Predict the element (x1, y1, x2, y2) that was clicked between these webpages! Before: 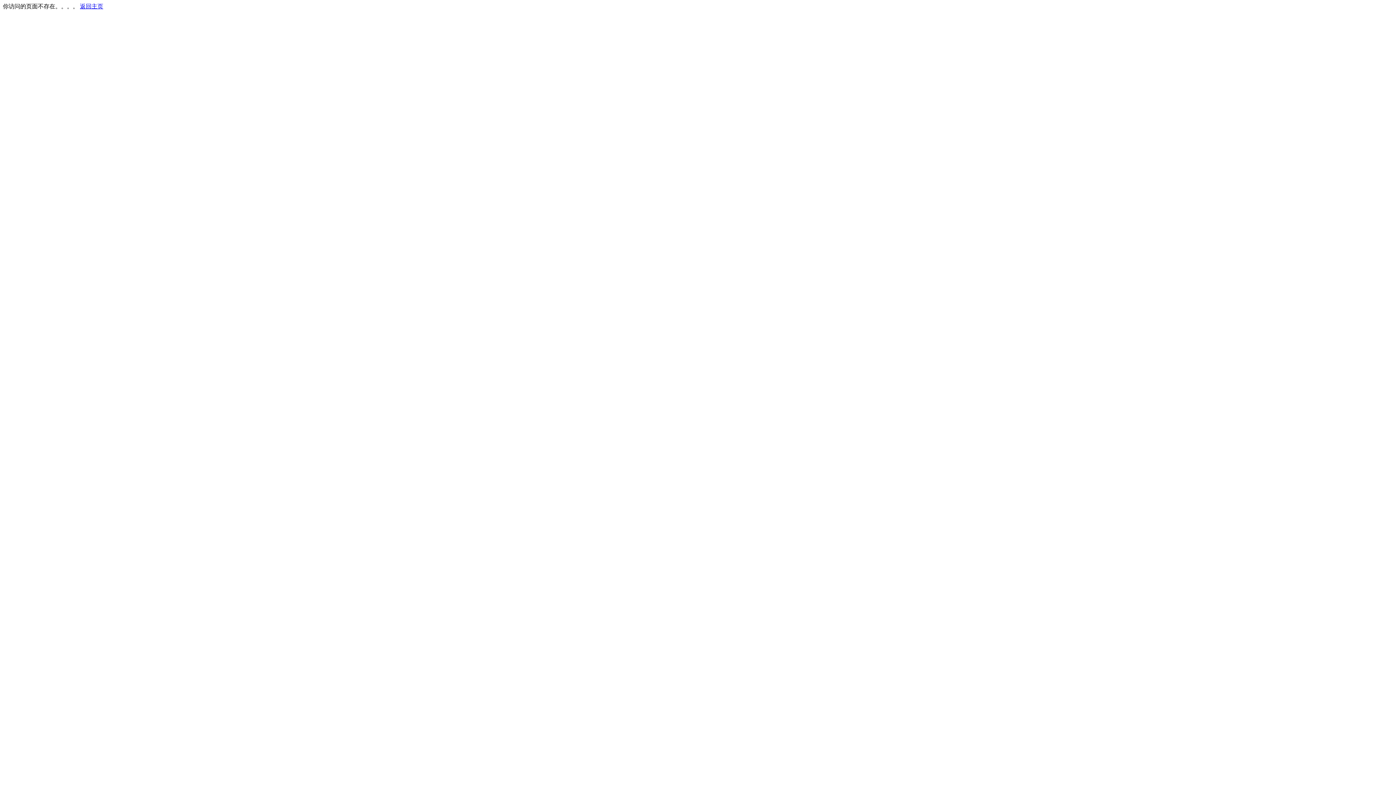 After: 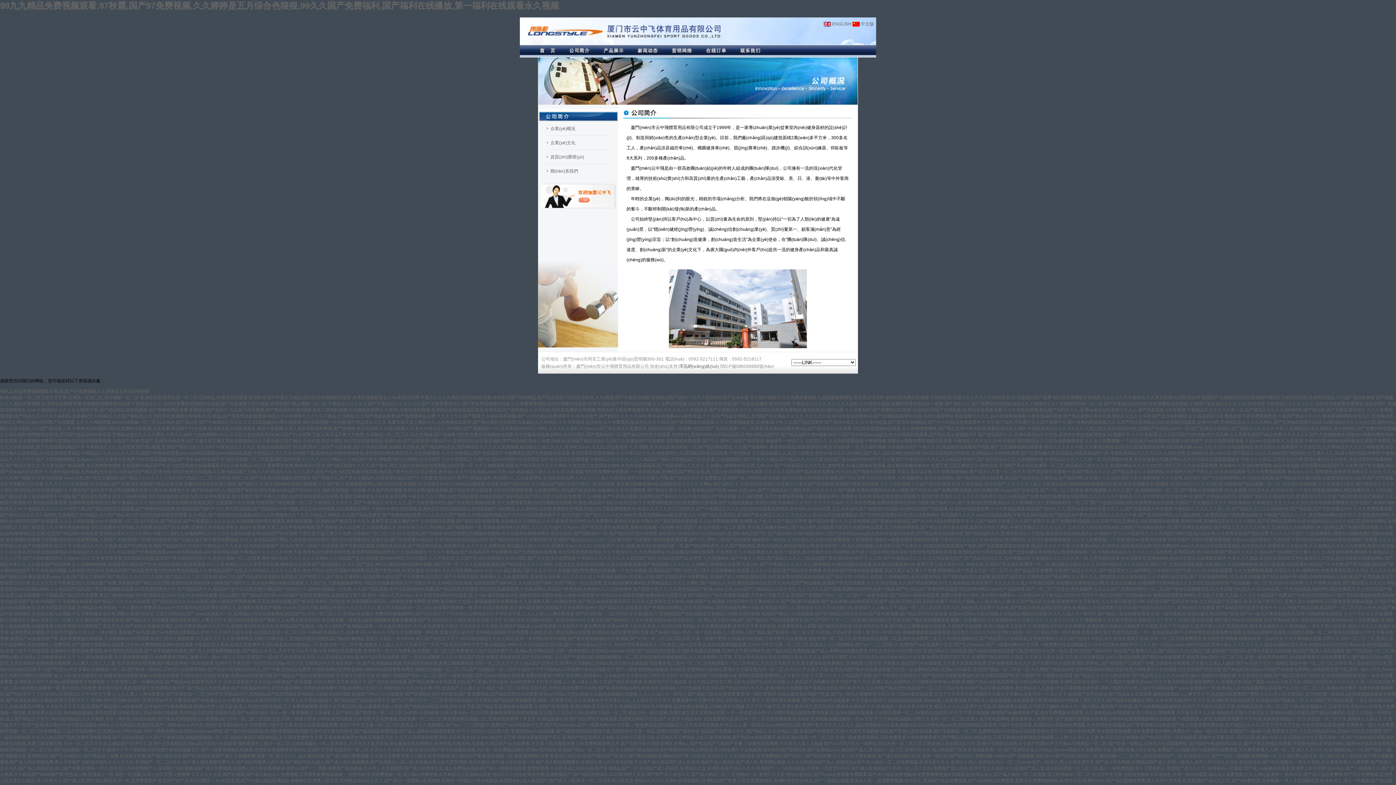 Action: label: 返回主页 bbox: (80, 3, 103, 9)